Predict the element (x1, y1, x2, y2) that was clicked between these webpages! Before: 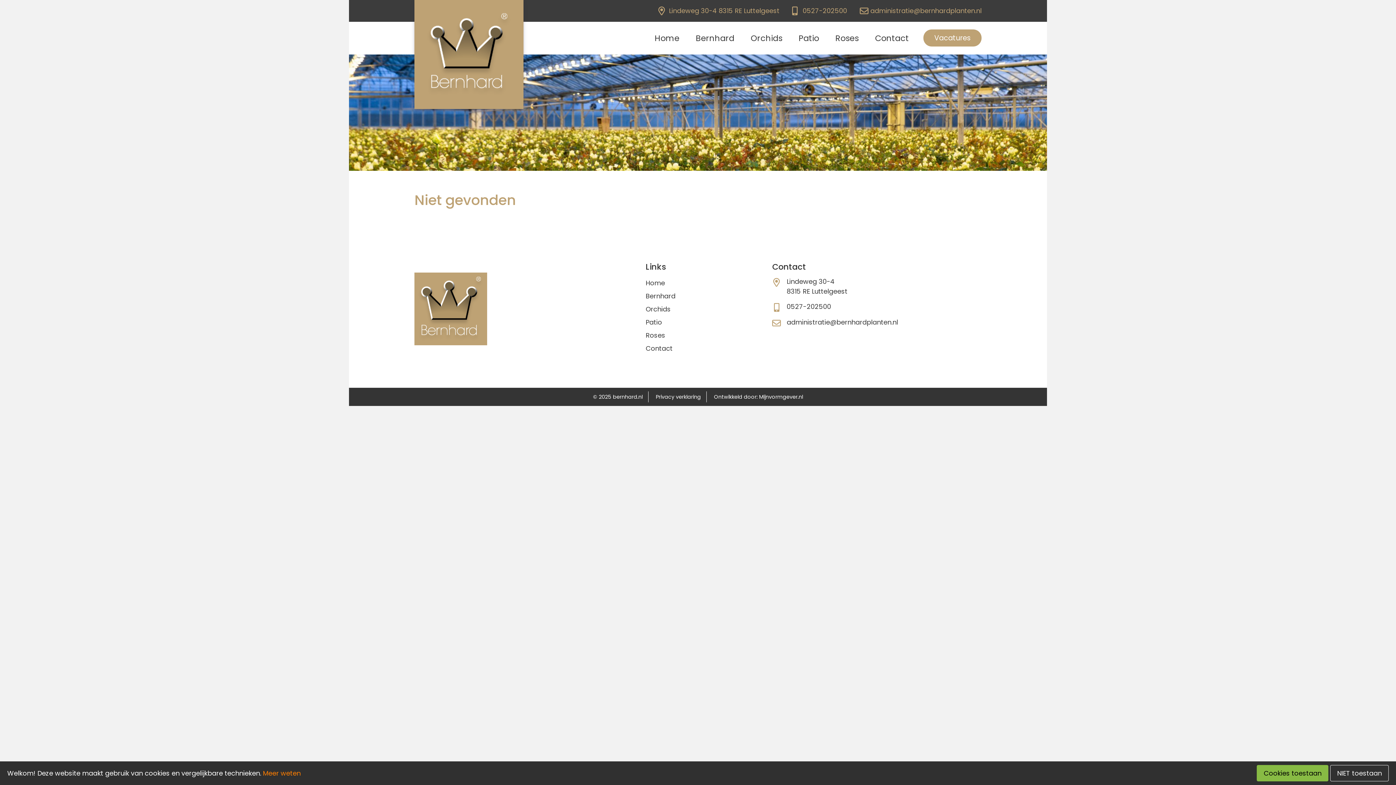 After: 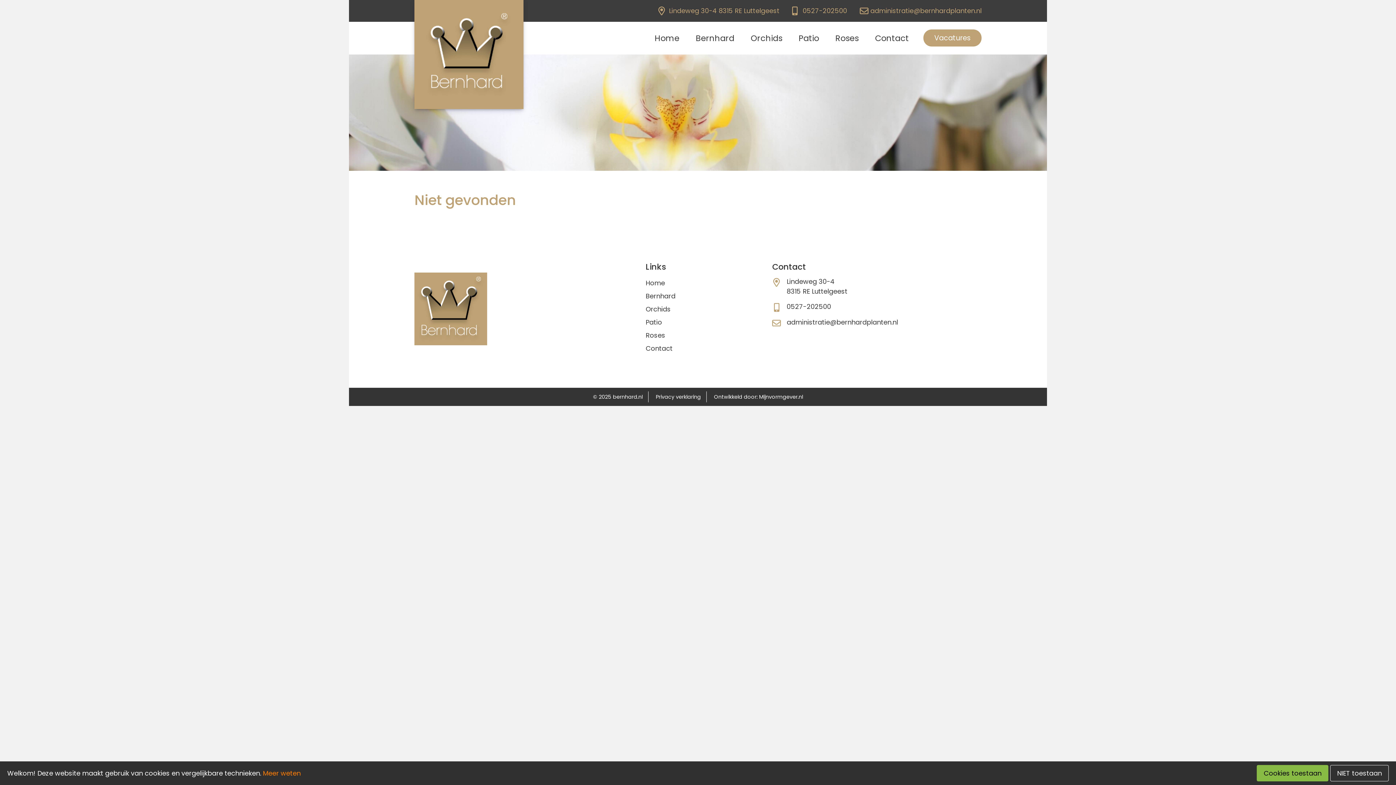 Action: bbox: (262, 768, 300, 778) label: Meer weten